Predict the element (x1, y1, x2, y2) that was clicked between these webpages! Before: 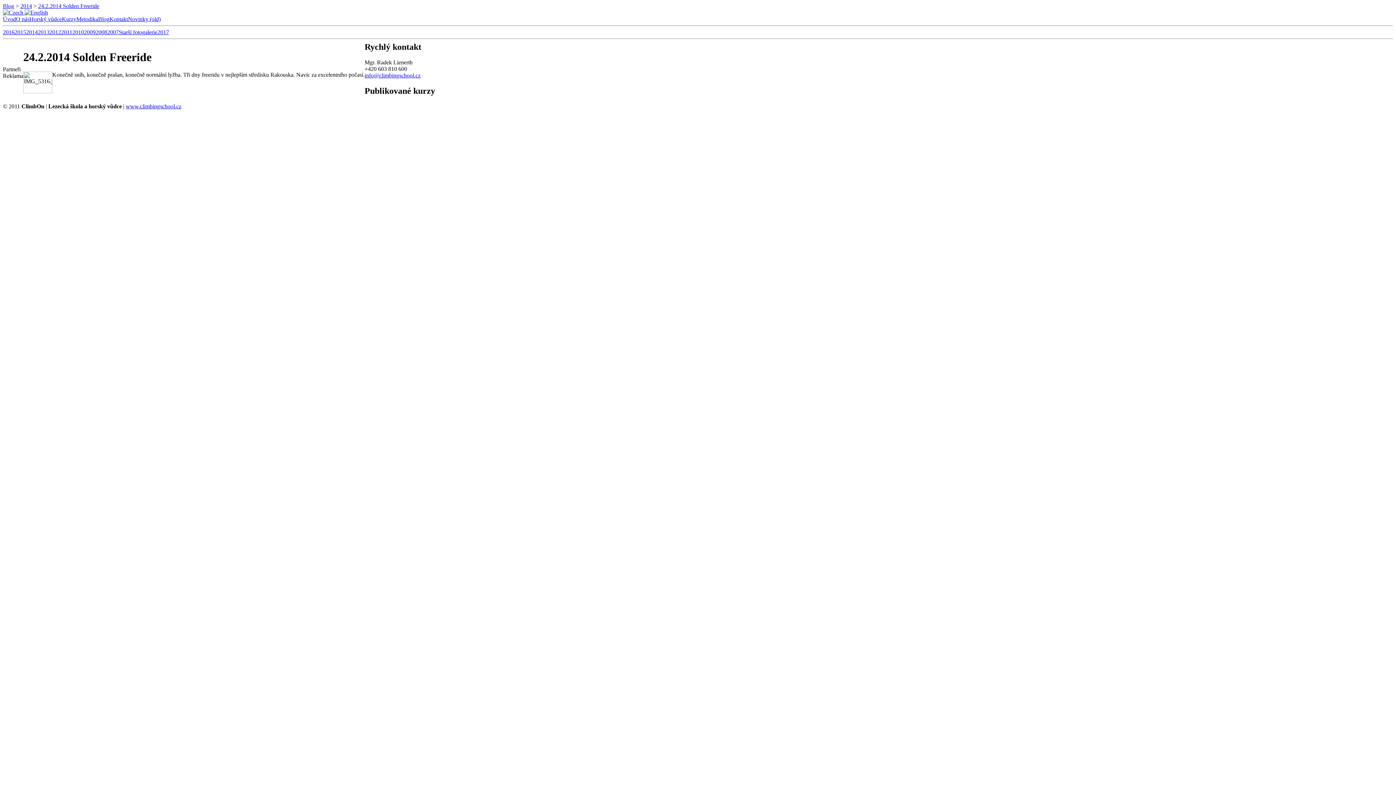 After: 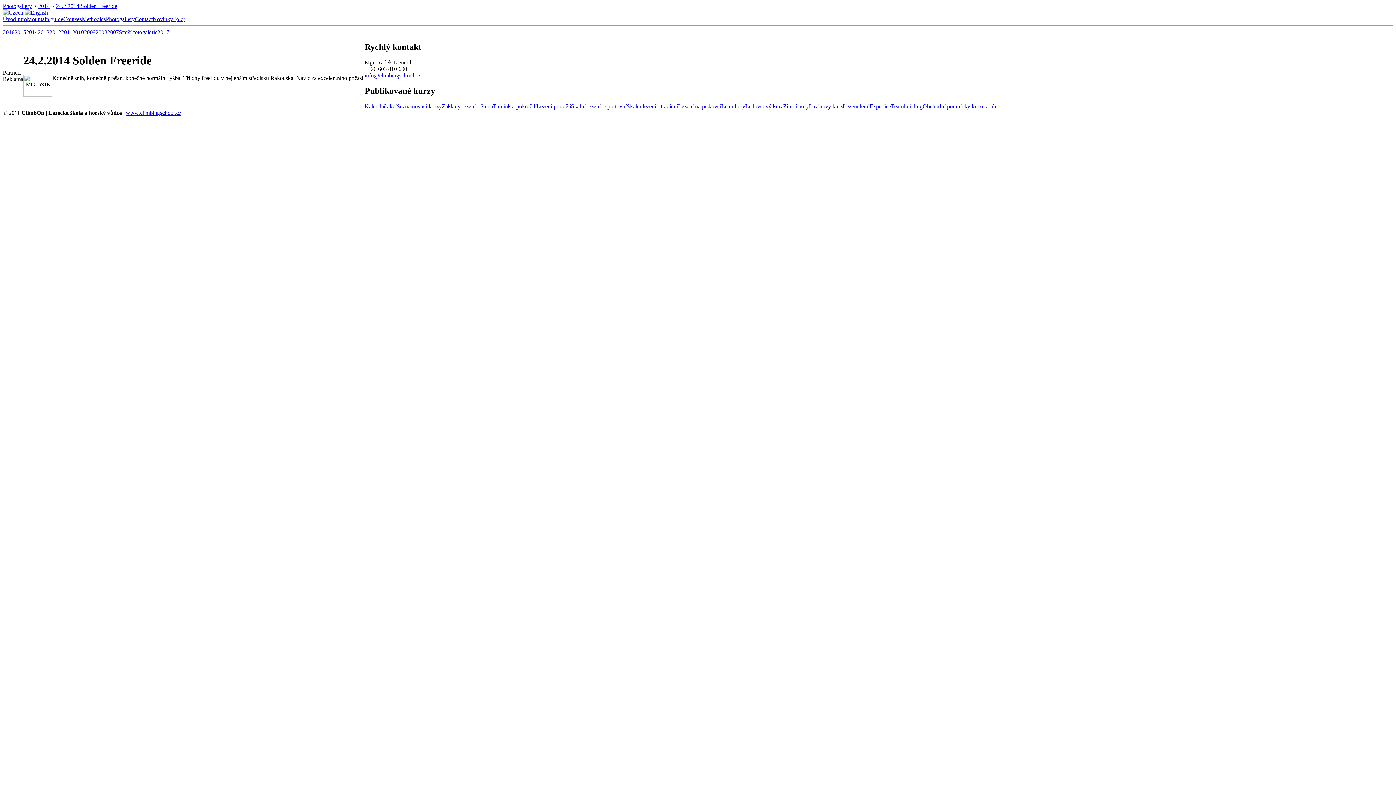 Action: bbox: (24, 9, 48, 15)